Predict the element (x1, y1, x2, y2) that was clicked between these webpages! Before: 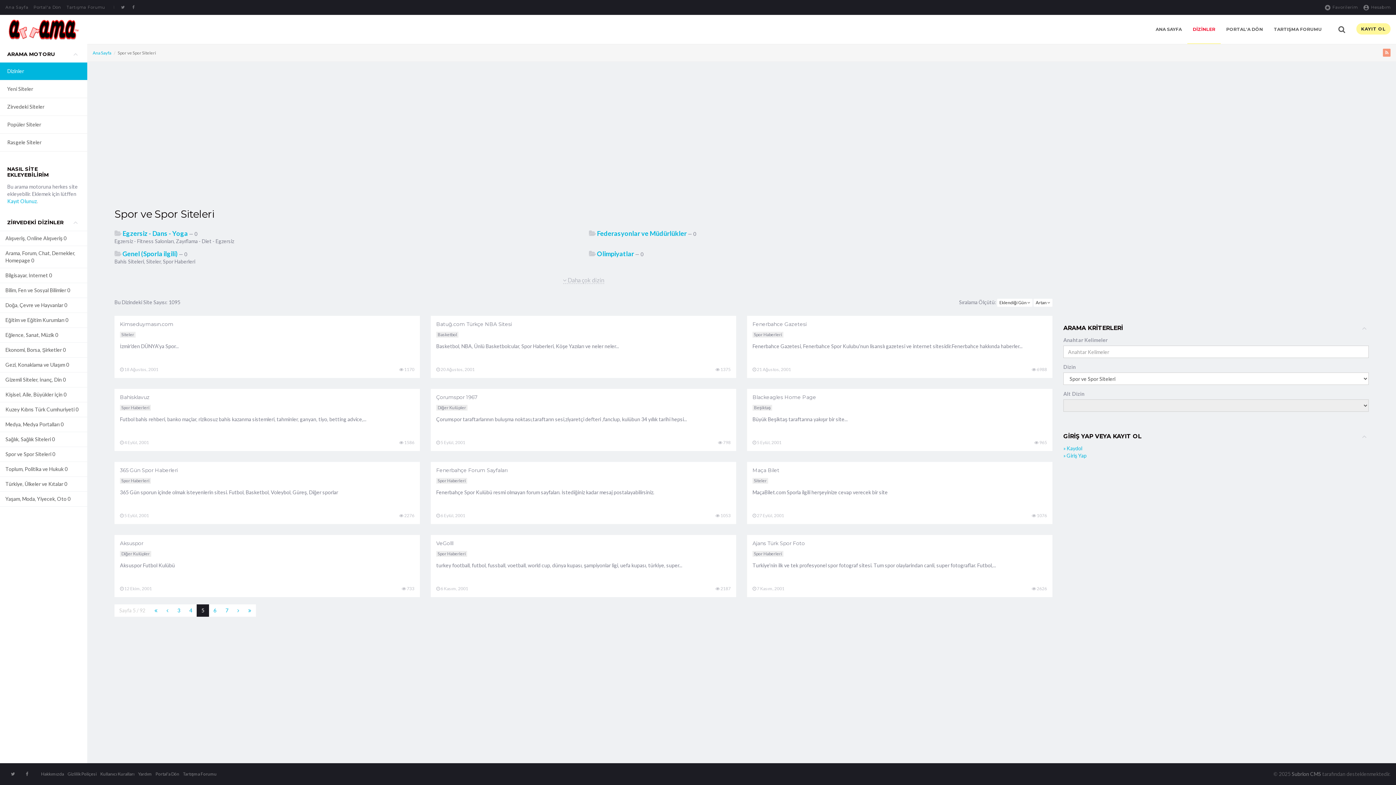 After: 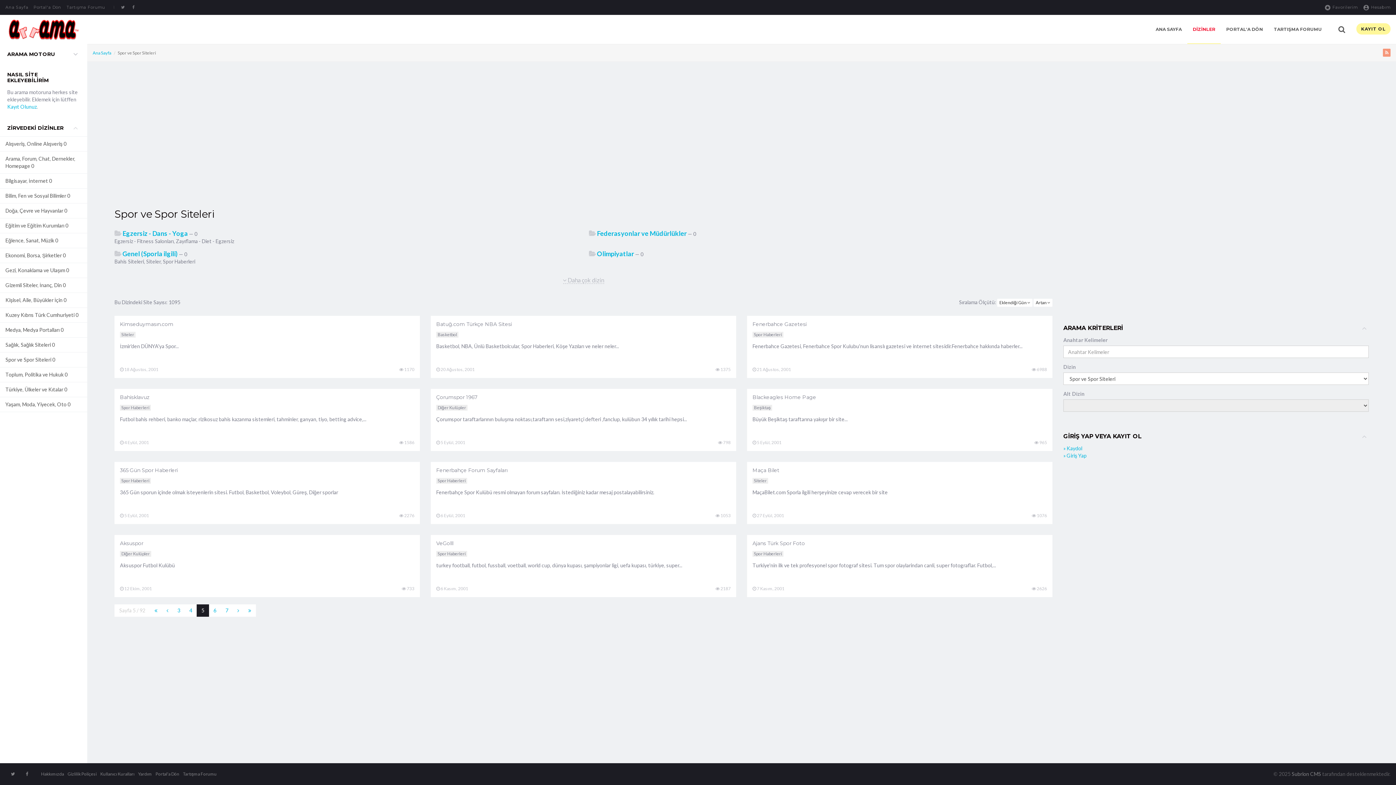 Action: bbox: (71, 49, 80, 58)